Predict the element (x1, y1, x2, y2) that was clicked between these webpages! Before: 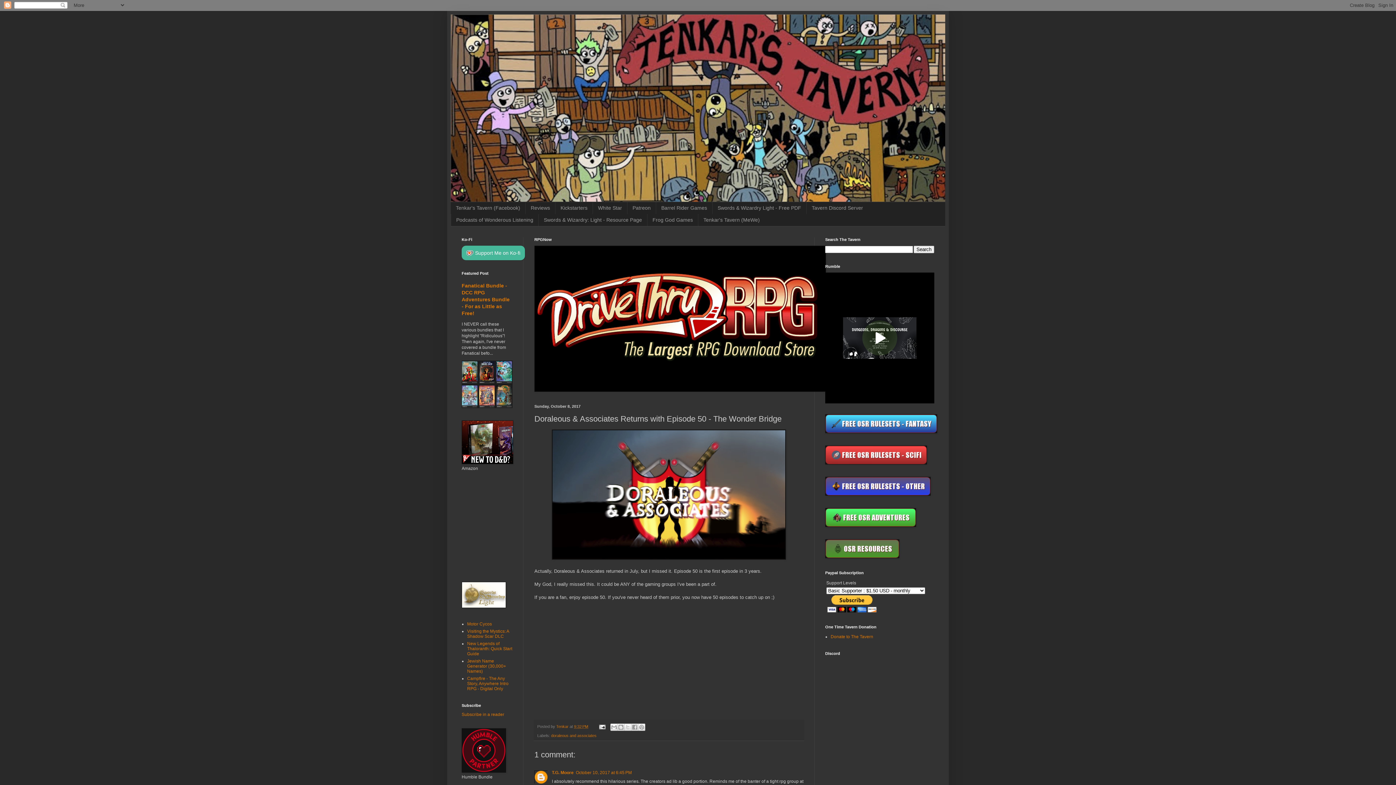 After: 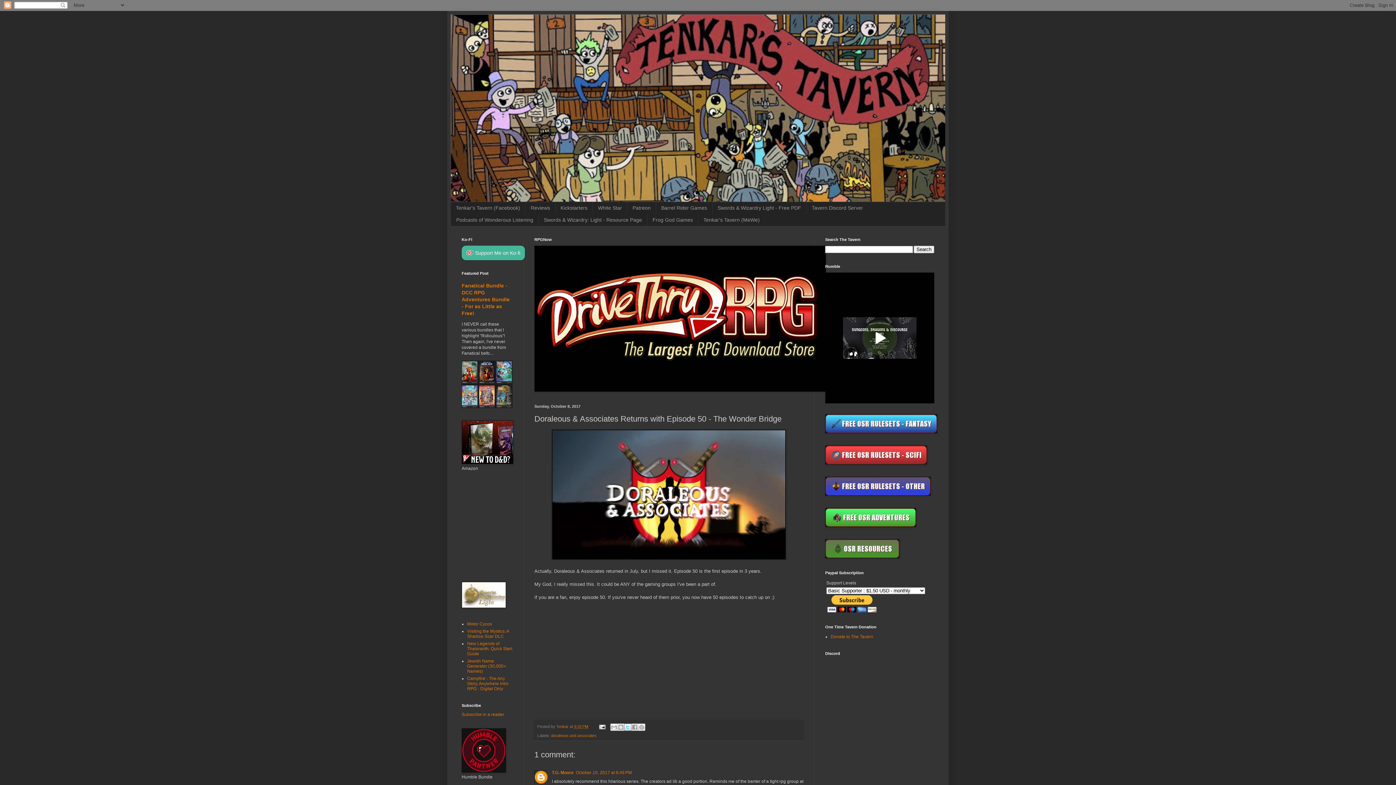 Action: bbox: (624, 723, 631, 731) label: Share to X